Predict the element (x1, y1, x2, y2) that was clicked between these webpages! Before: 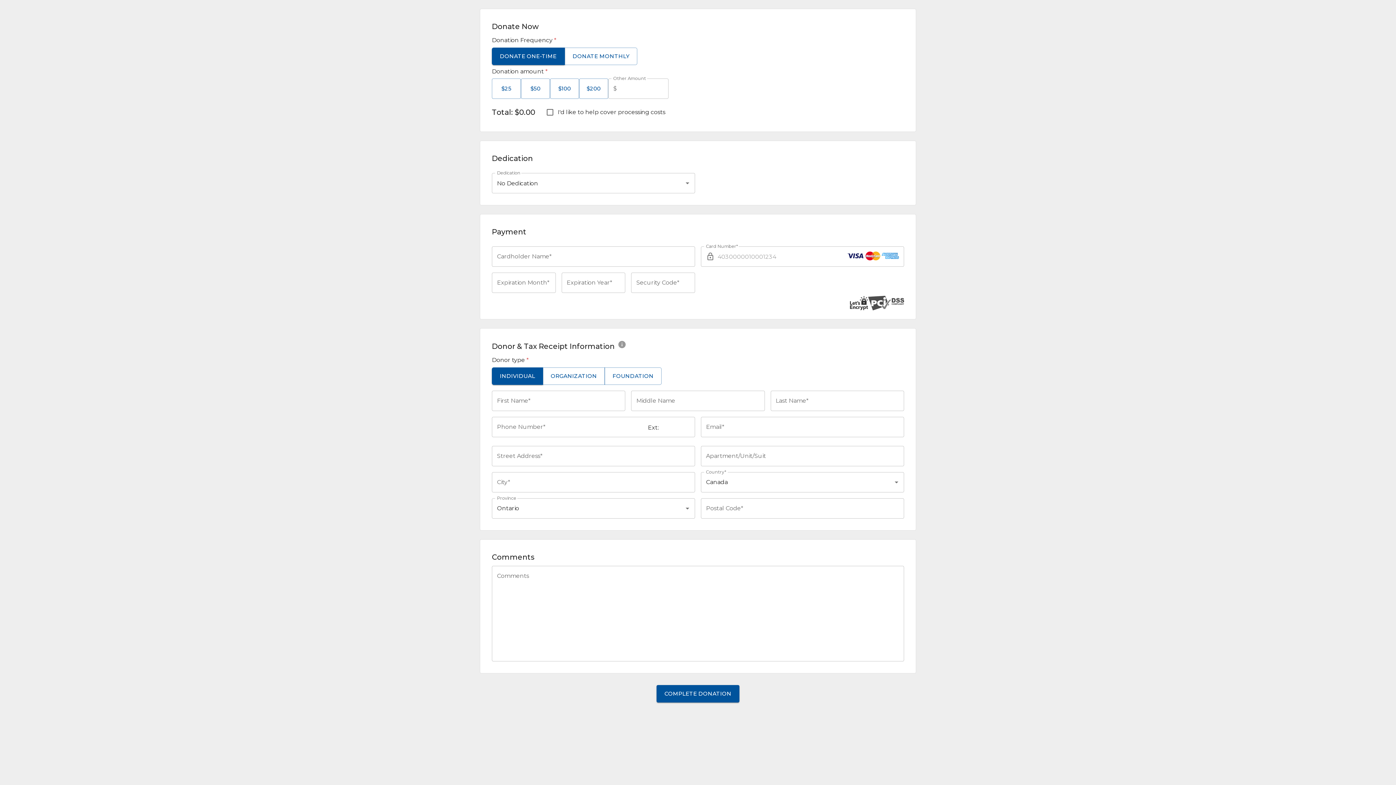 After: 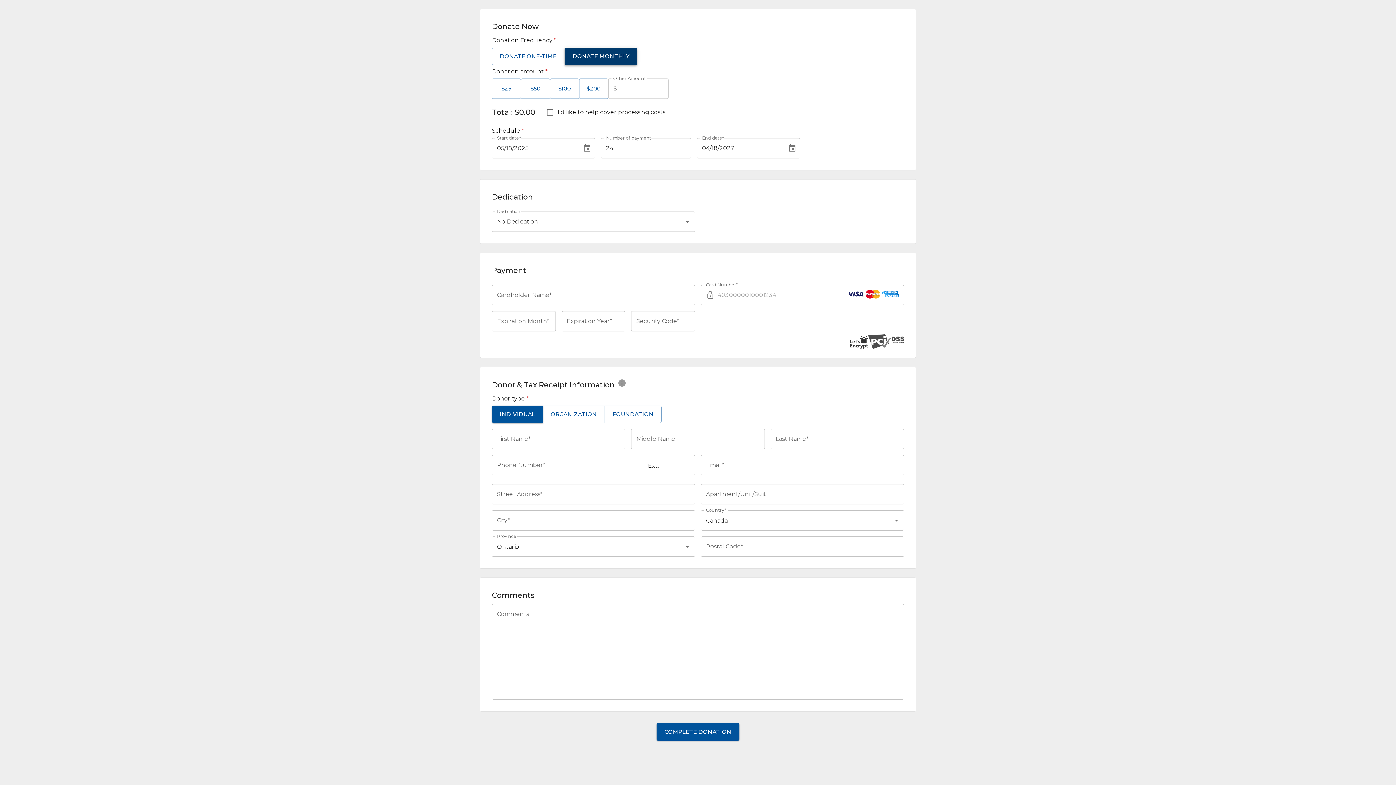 Action: label: DONATE MONTHLY bbox: (564, 47, 637, 64)